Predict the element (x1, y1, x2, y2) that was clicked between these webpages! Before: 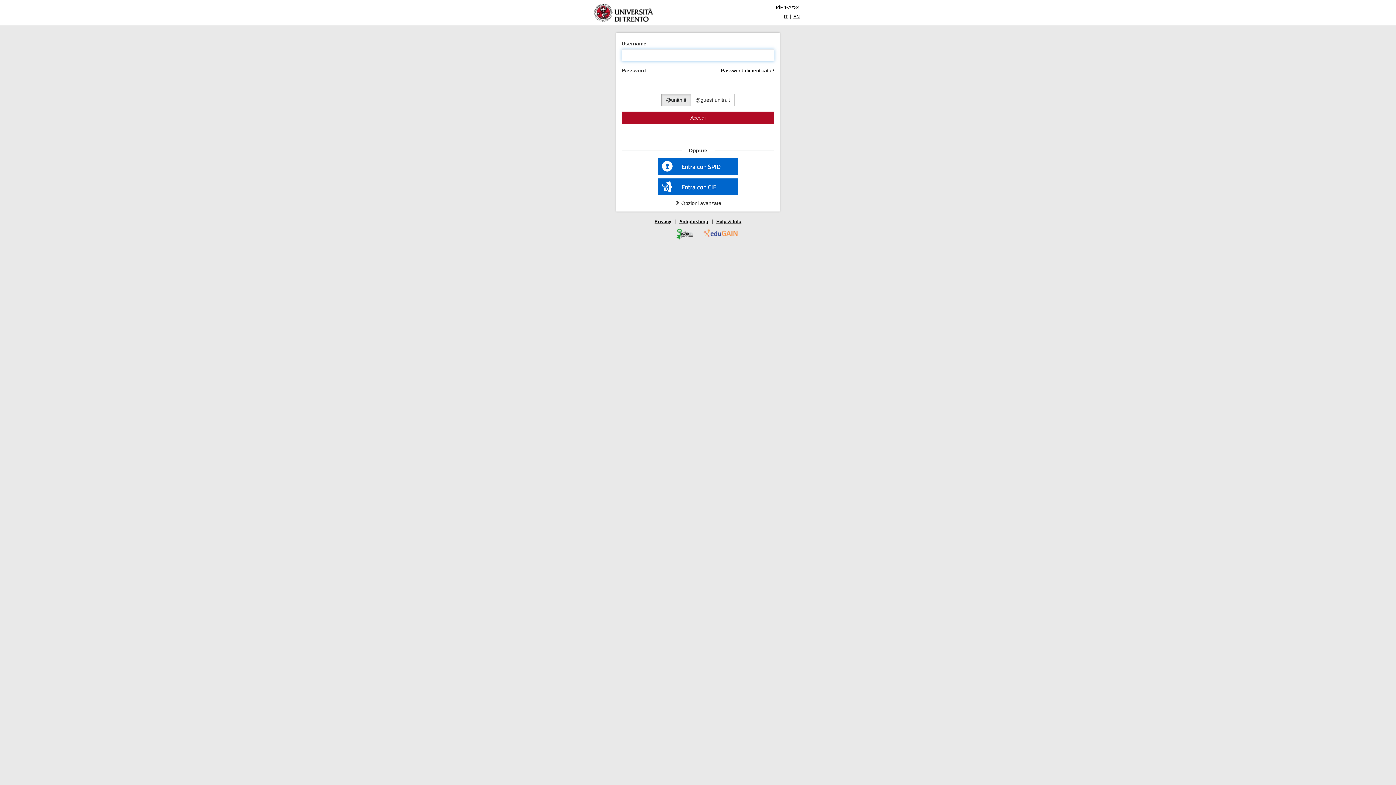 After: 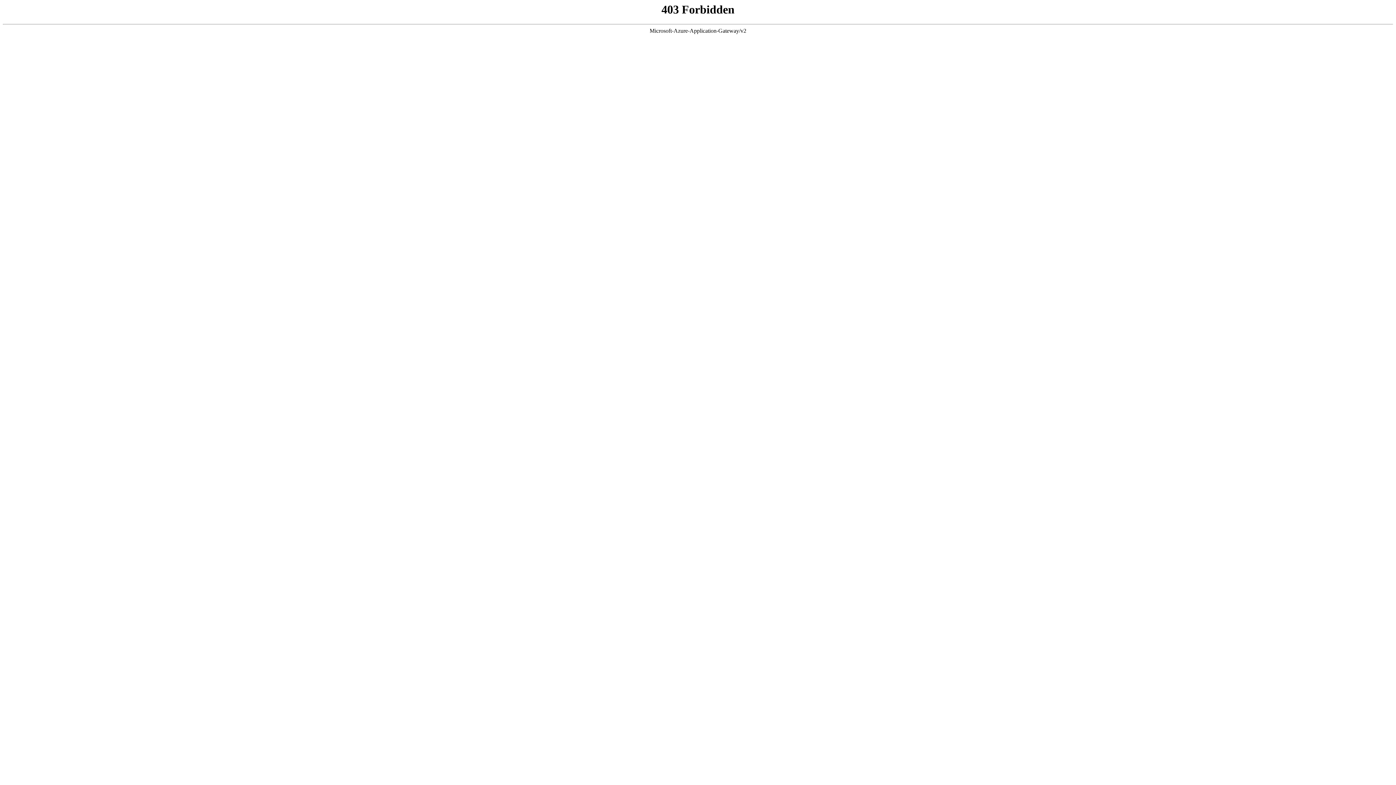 Action: label: Privacy bbox: (654, 219, 671, 224)